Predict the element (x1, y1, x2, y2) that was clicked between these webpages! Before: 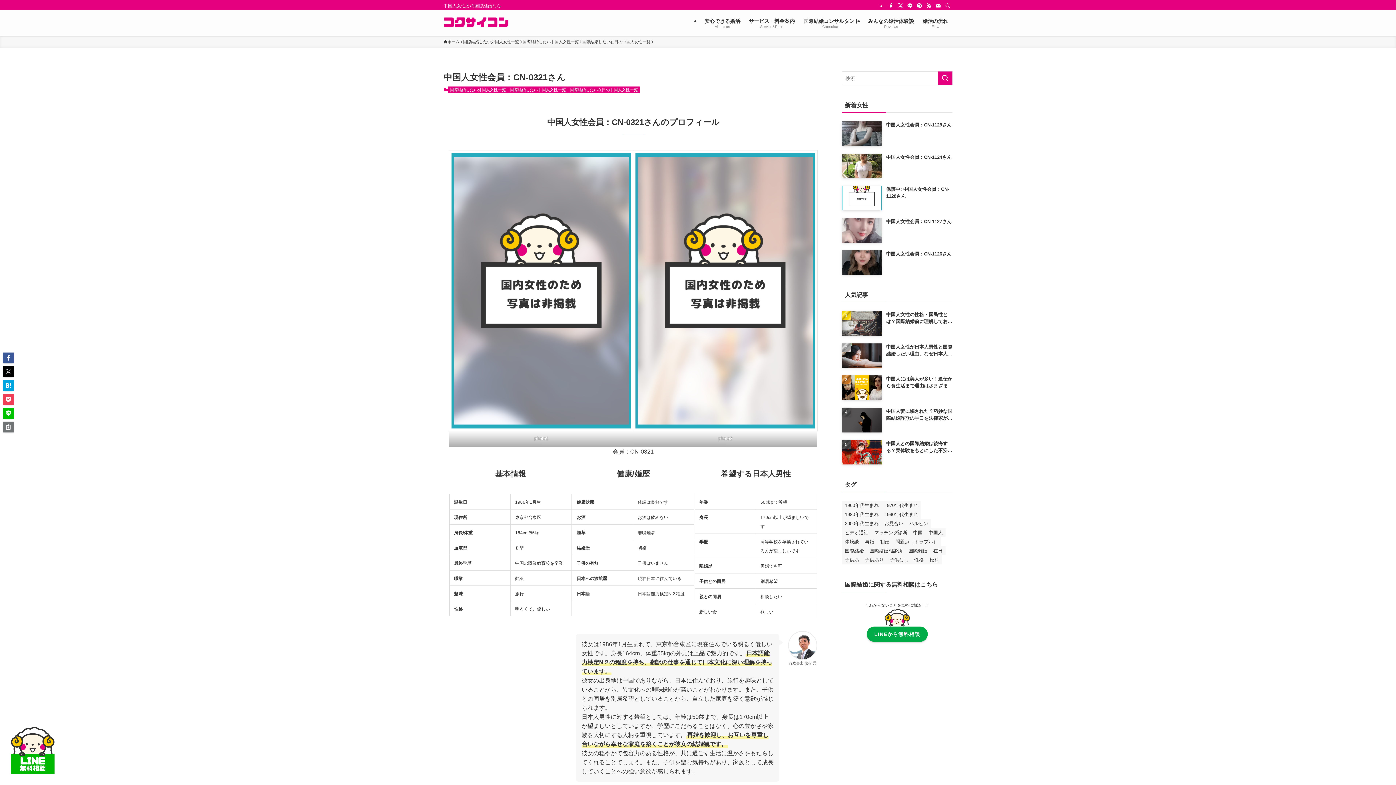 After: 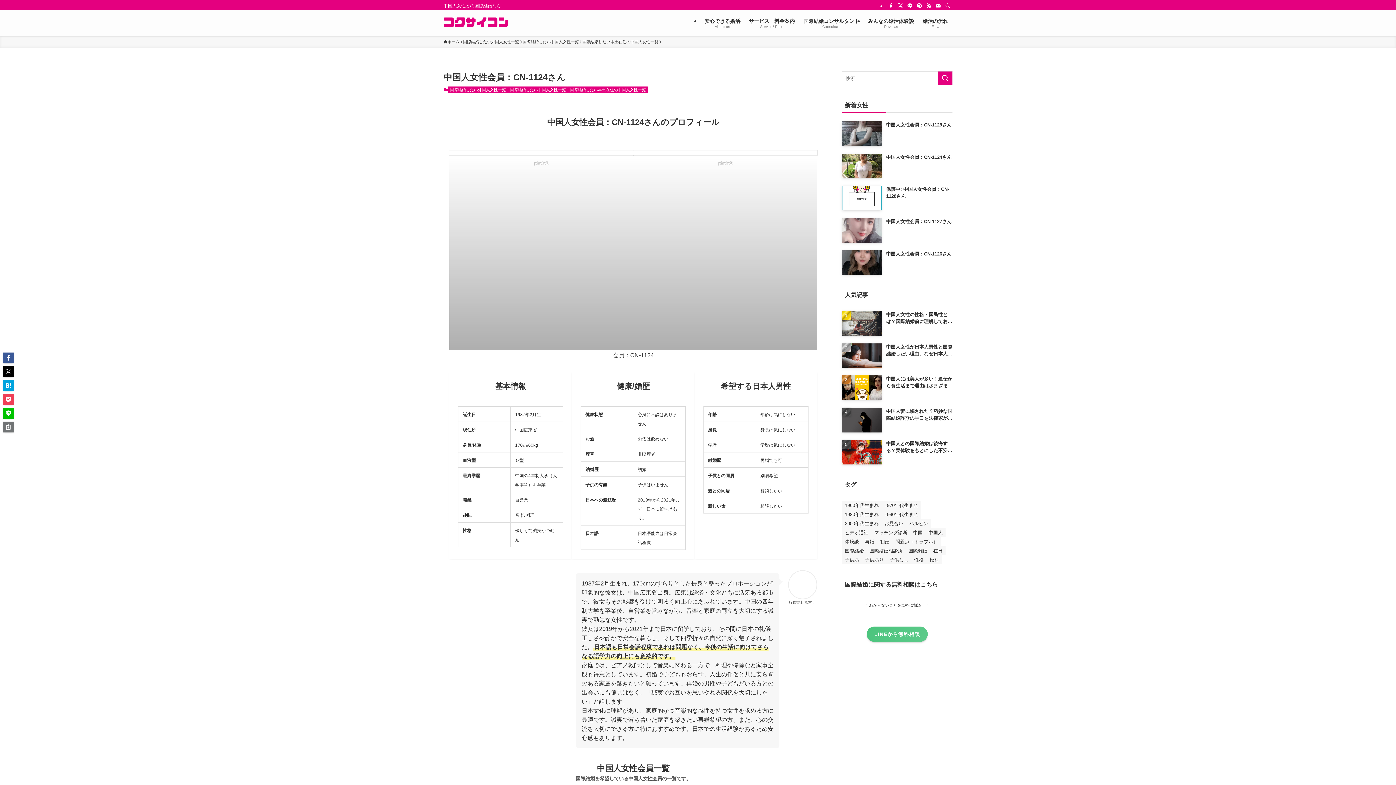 Action: label: 中国人女性会員：CN-1124さん bbox: (842, 153, 952, 178)